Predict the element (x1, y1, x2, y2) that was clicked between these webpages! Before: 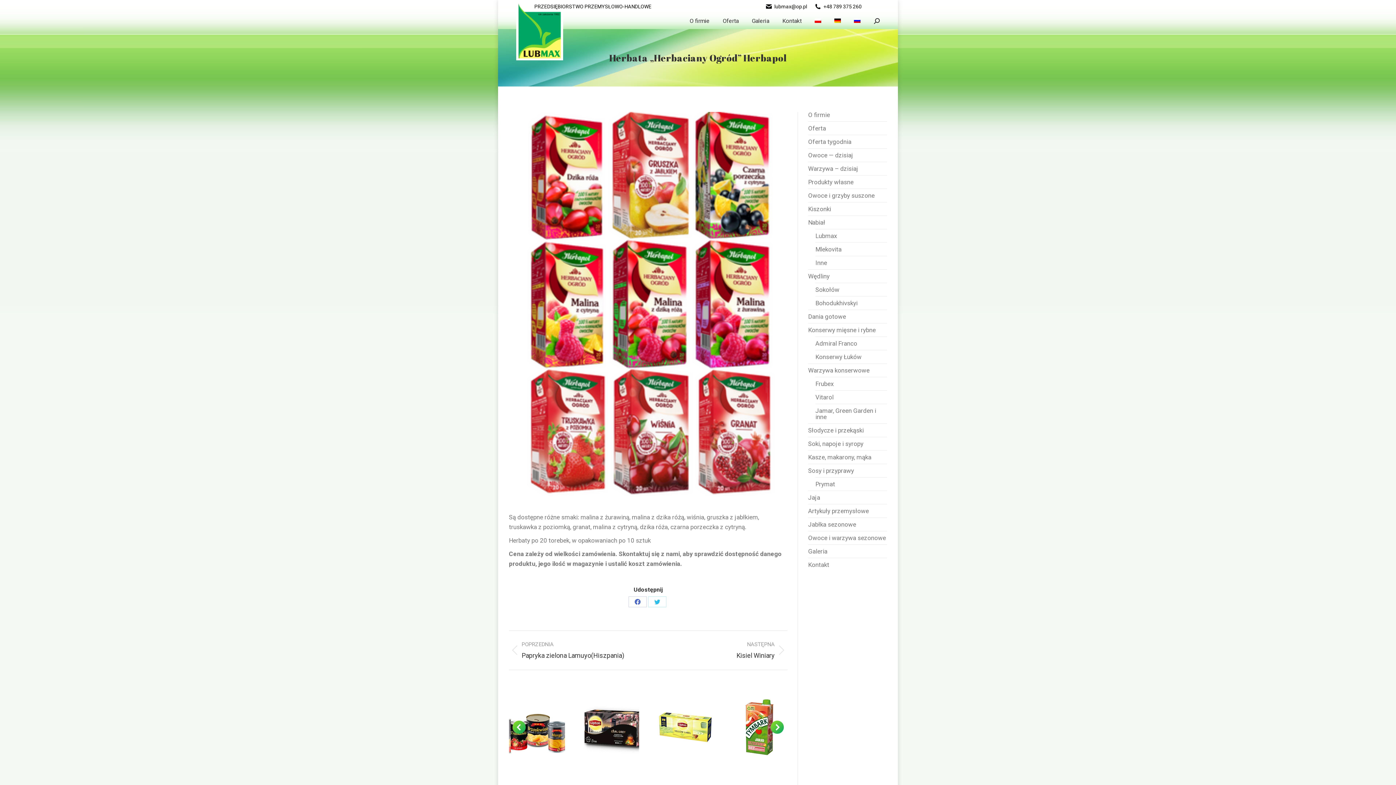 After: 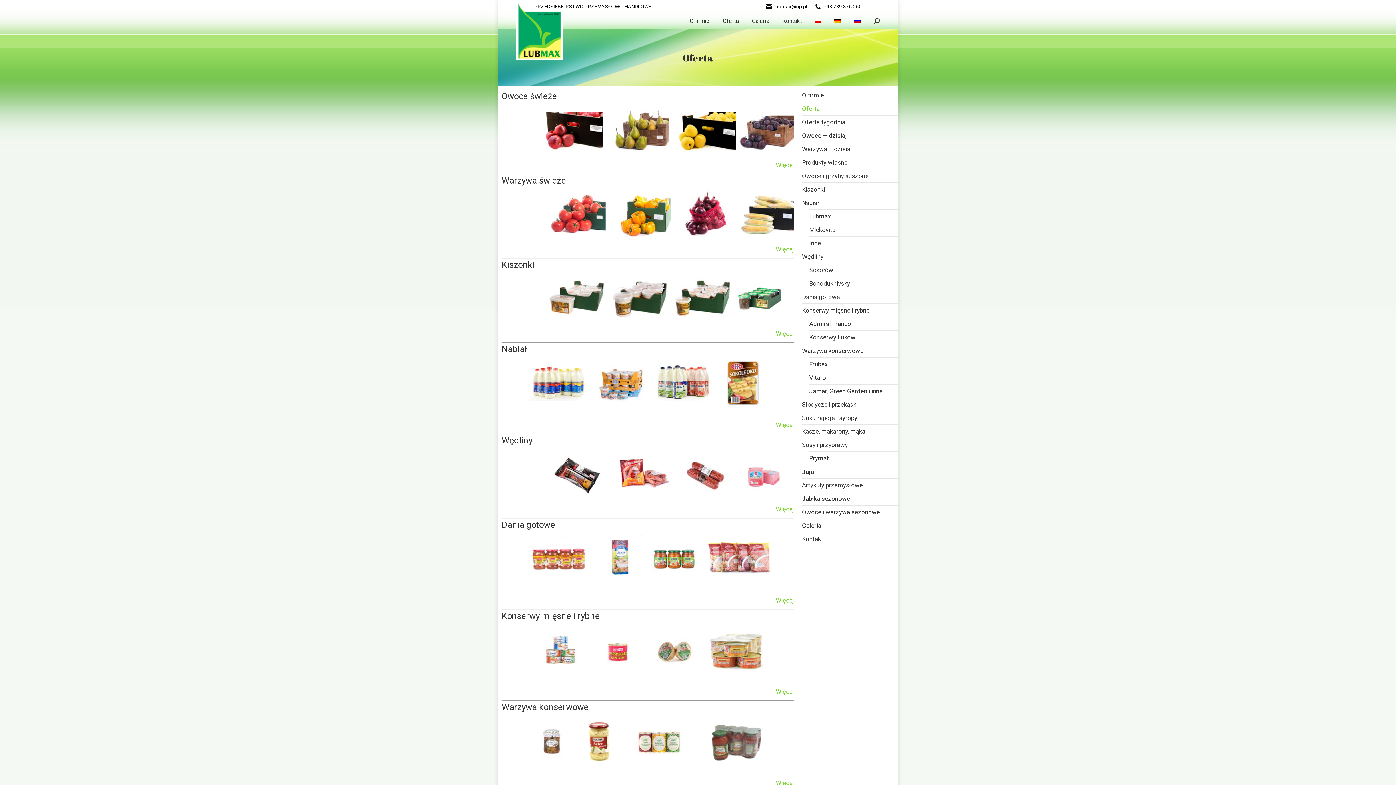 Action: label: Oferta bbox: (721, 12, 740, 29)